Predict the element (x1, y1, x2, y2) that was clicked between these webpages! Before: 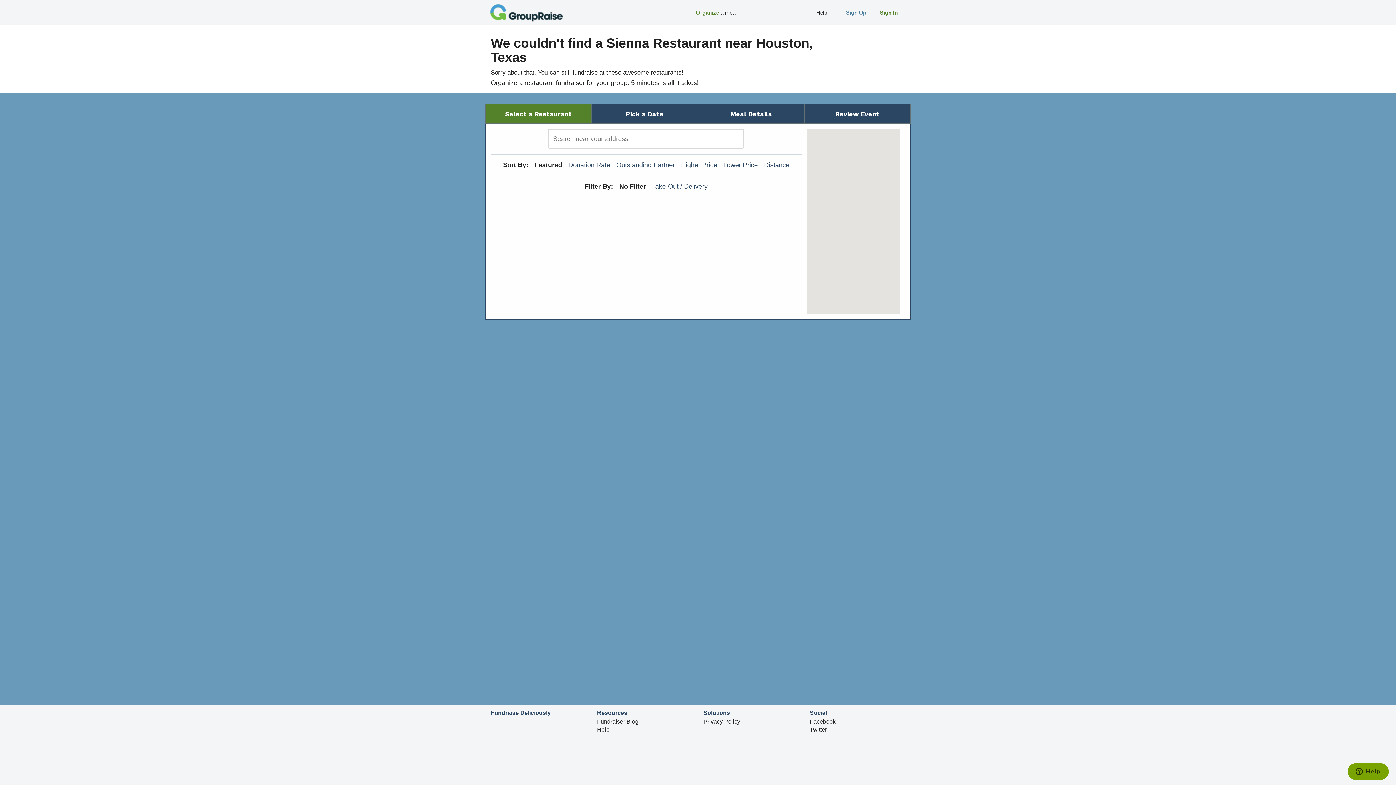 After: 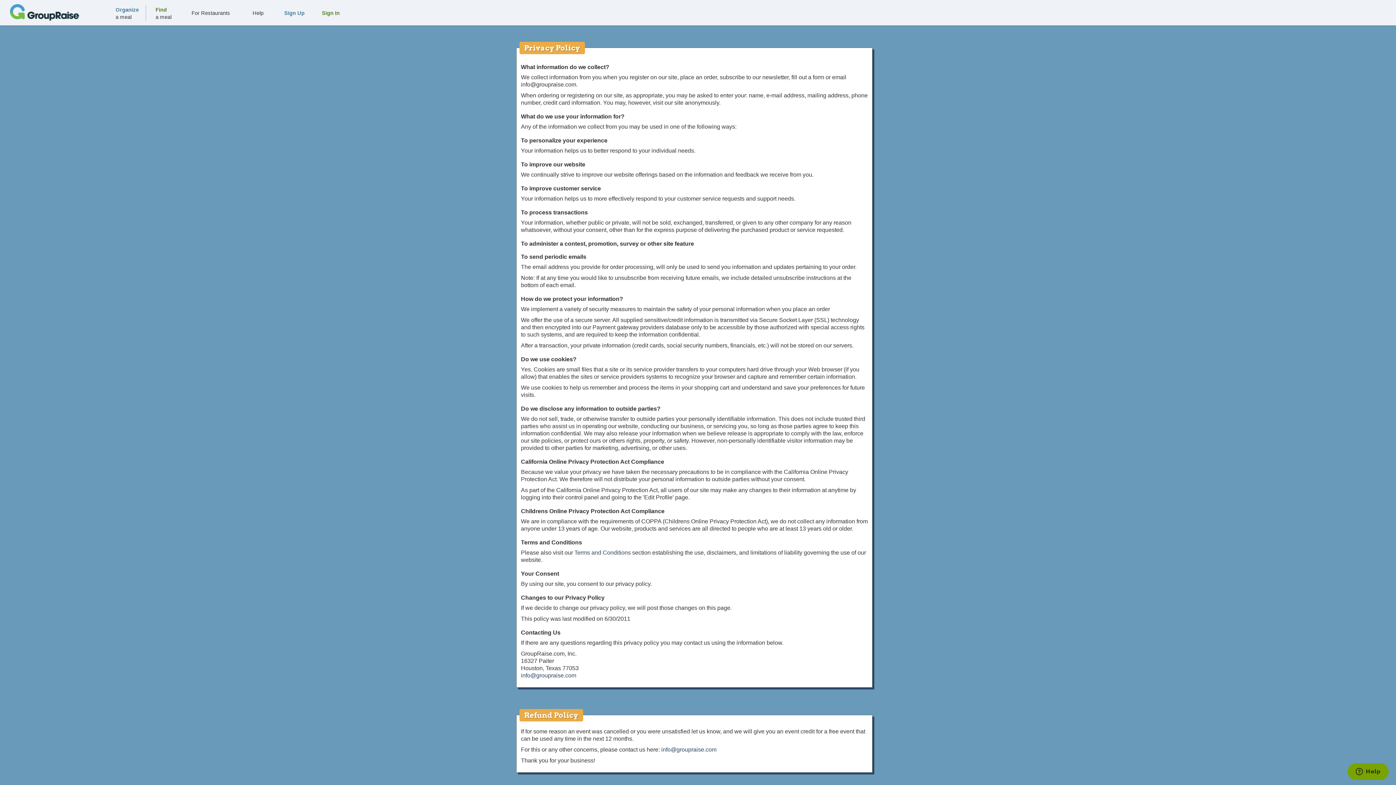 Action: bbox: (703, 718, 740, 725) label: Privacy Policy